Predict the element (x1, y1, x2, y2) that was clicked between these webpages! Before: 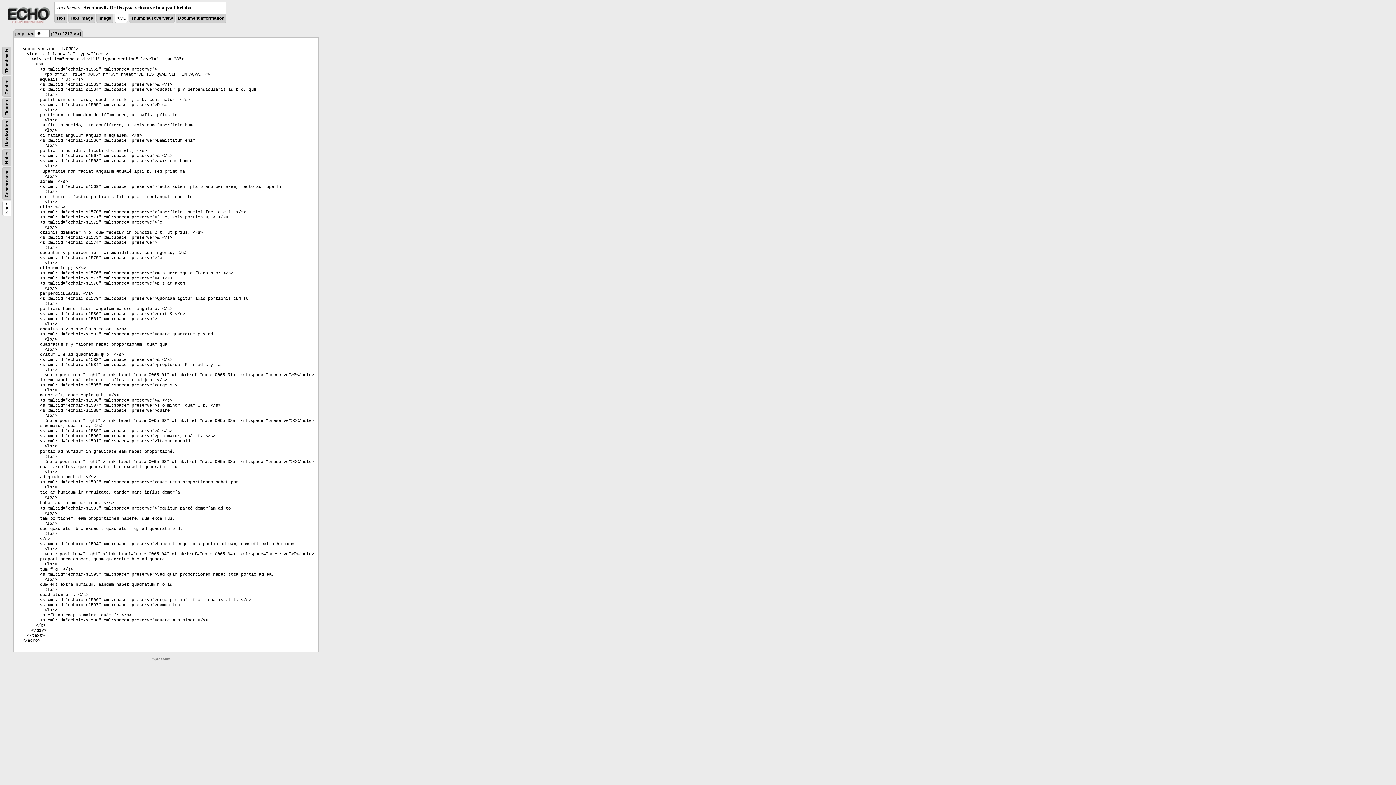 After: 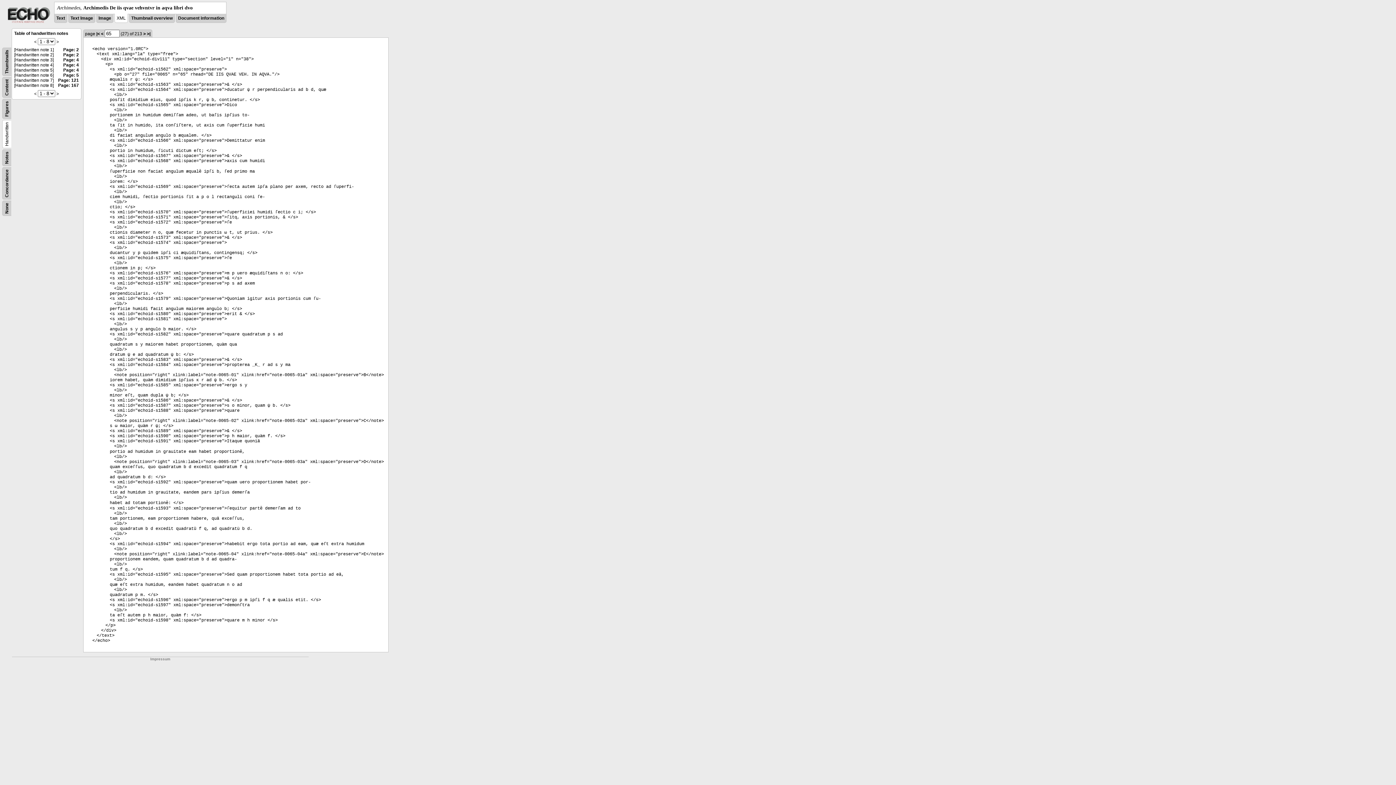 Action: bbox: (4, 121, 9, 146) label: Handwritten